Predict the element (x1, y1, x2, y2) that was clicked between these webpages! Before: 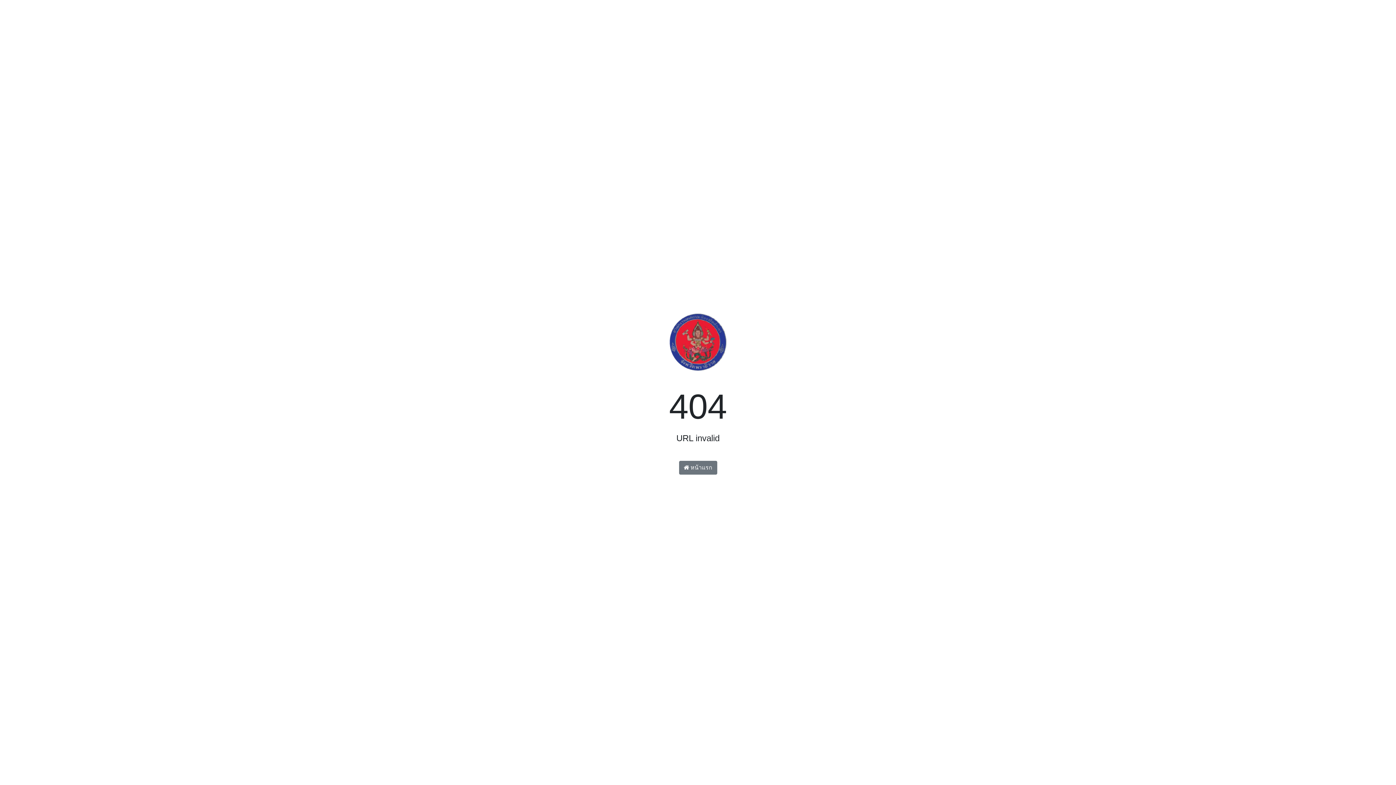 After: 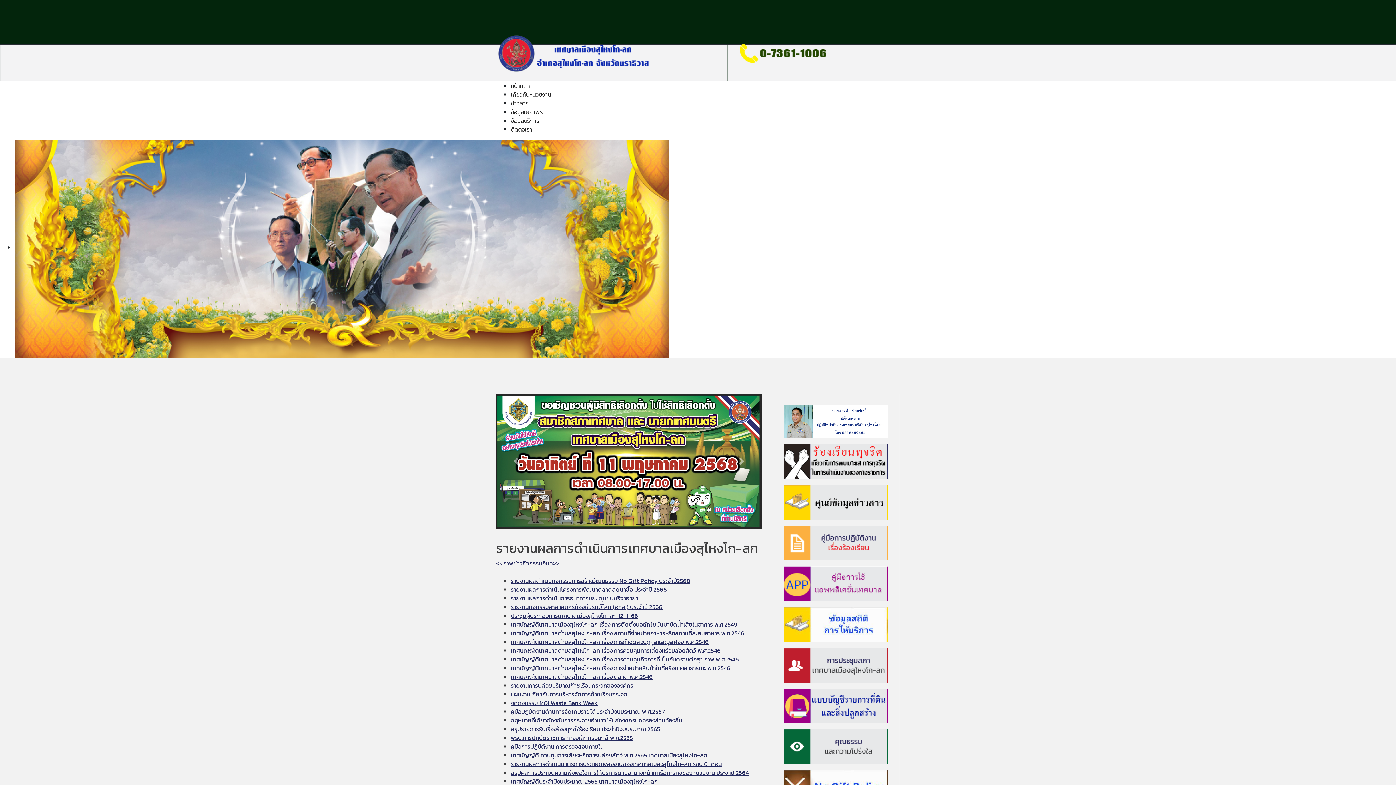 Action: bbox: (666, 344, 729, 350)